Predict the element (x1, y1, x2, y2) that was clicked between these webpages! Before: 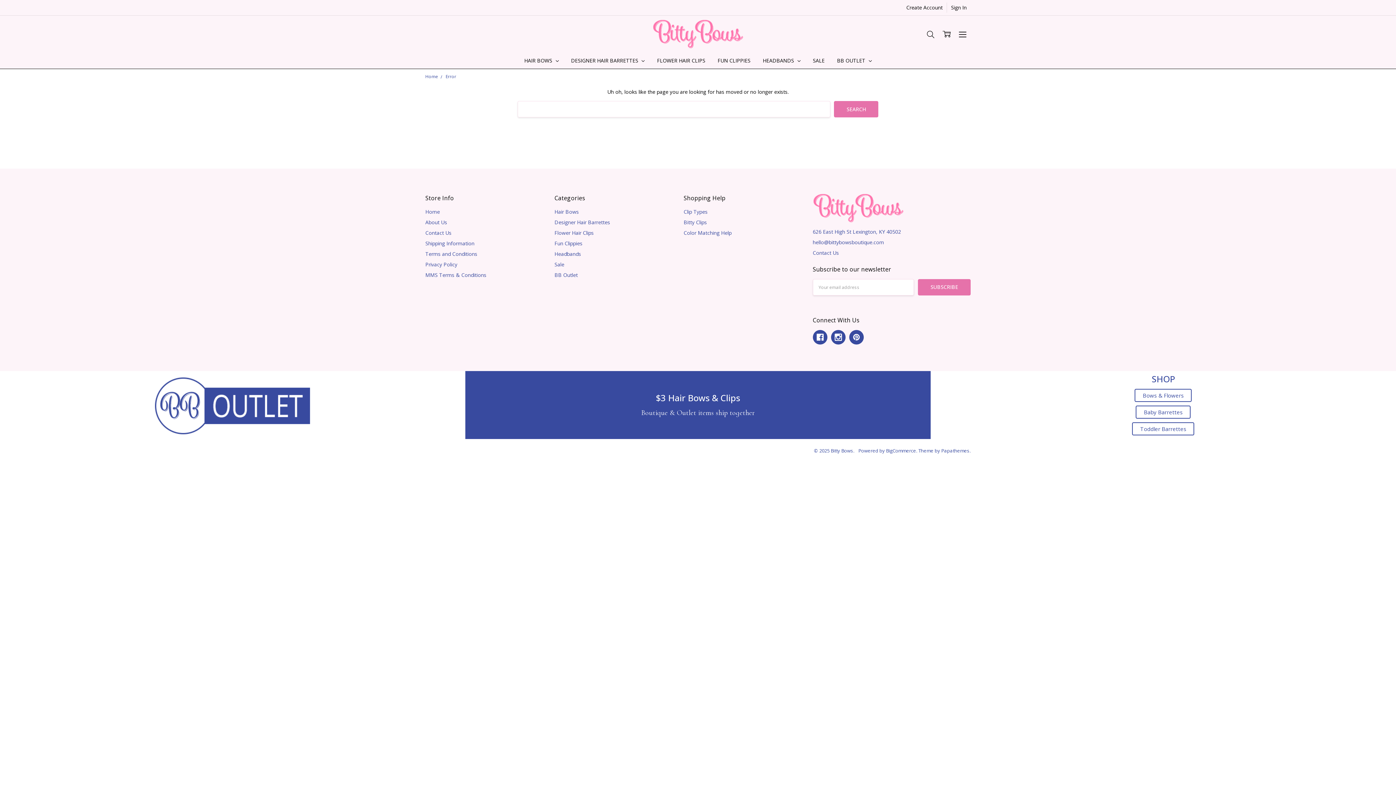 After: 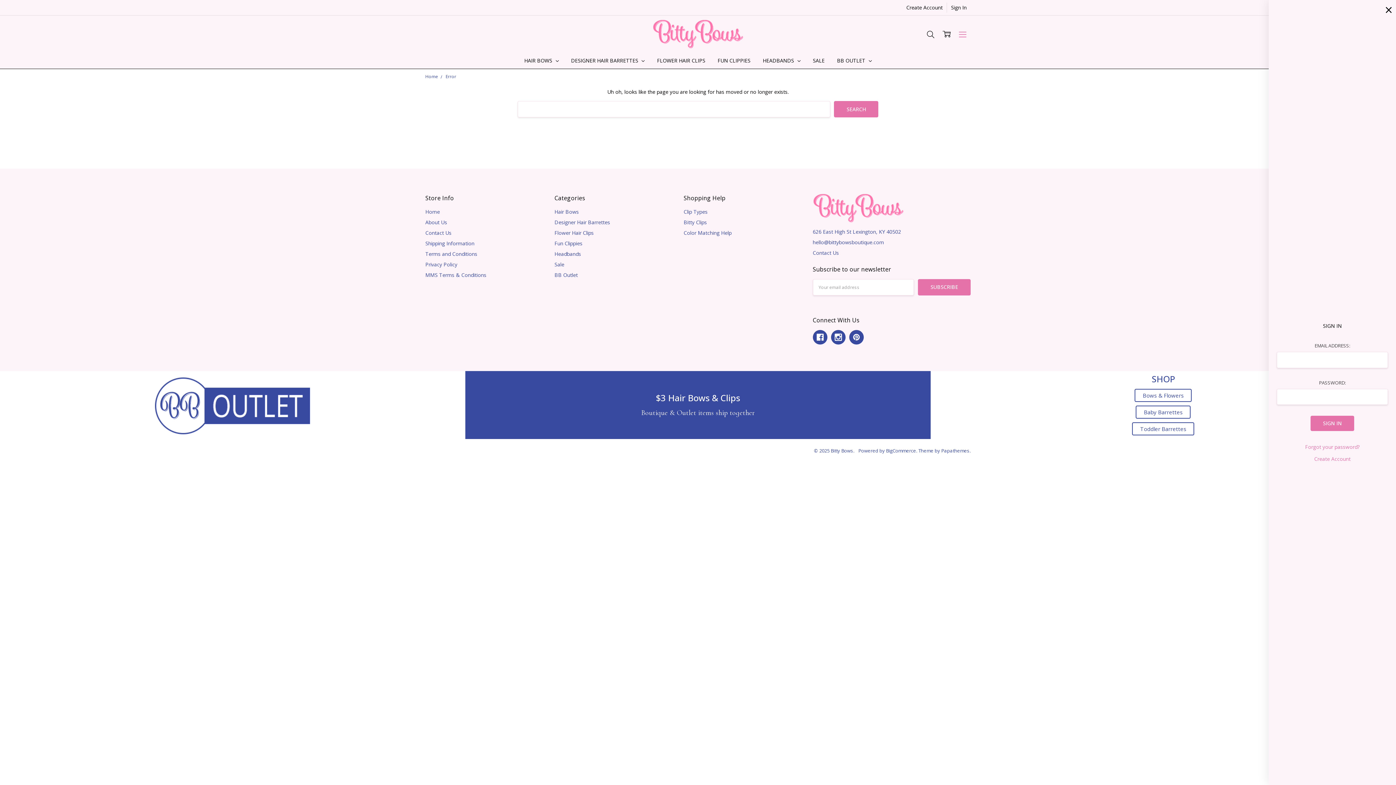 Action: bbox: (954, 24, 970, 43)